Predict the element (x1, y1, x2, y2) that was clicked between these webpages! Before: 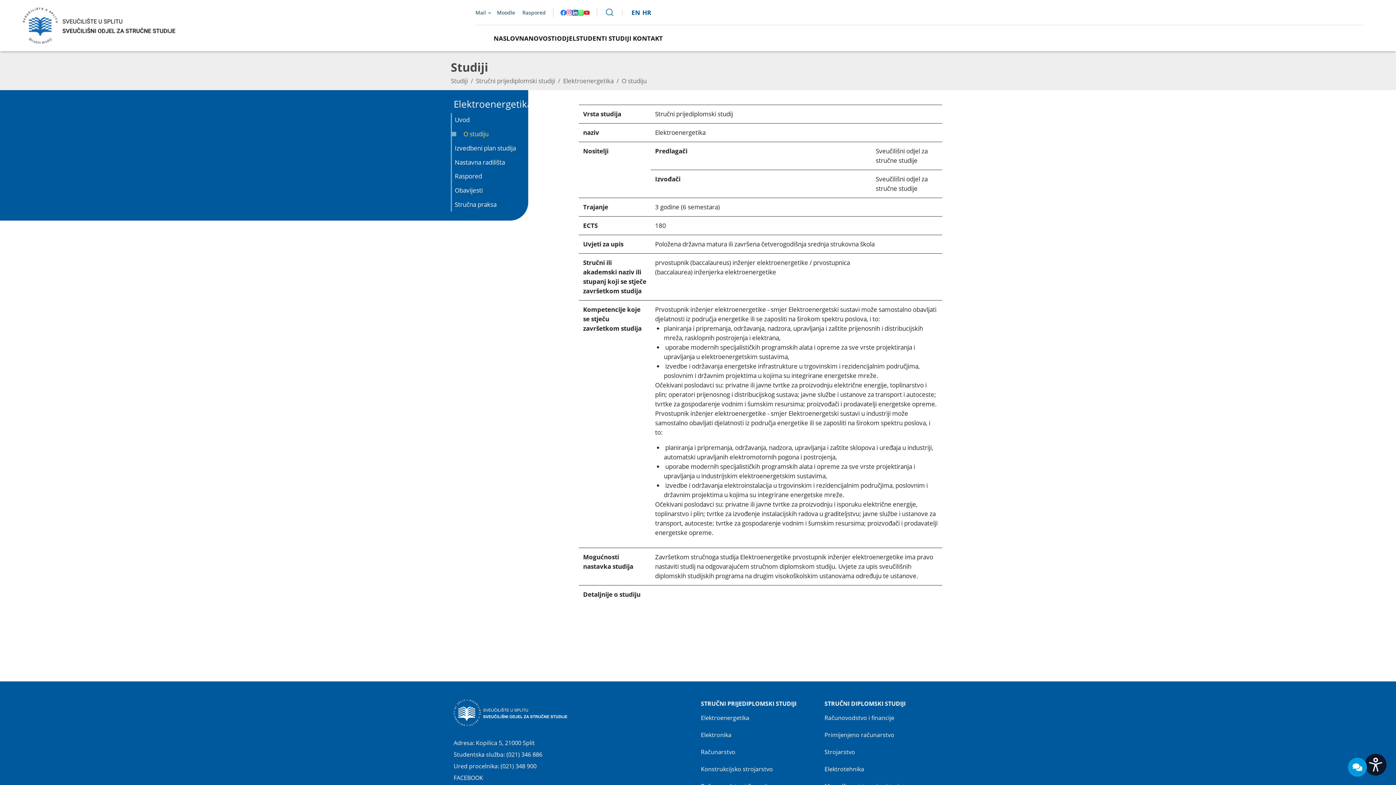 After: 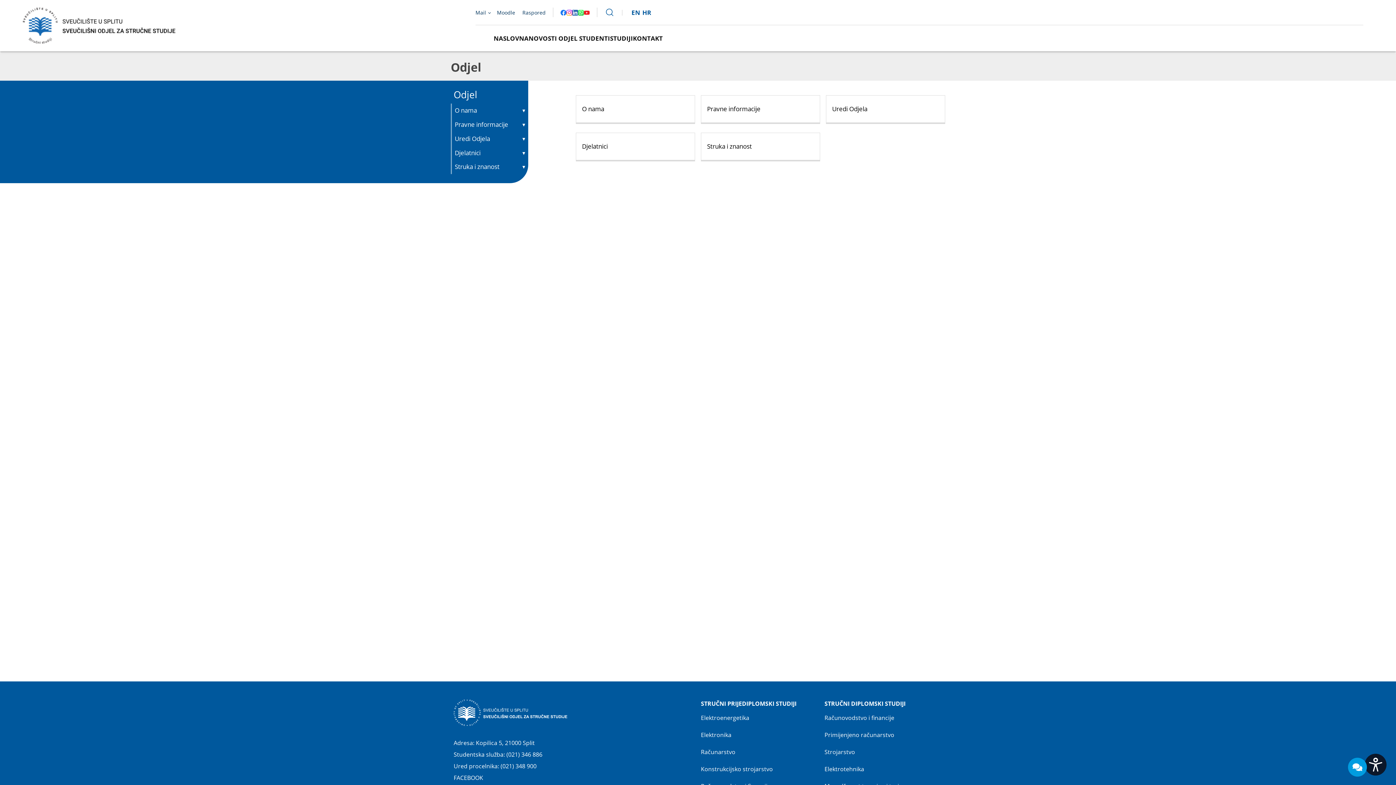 Action: label: ODJEL bbox: (557, 34, 576, 42)